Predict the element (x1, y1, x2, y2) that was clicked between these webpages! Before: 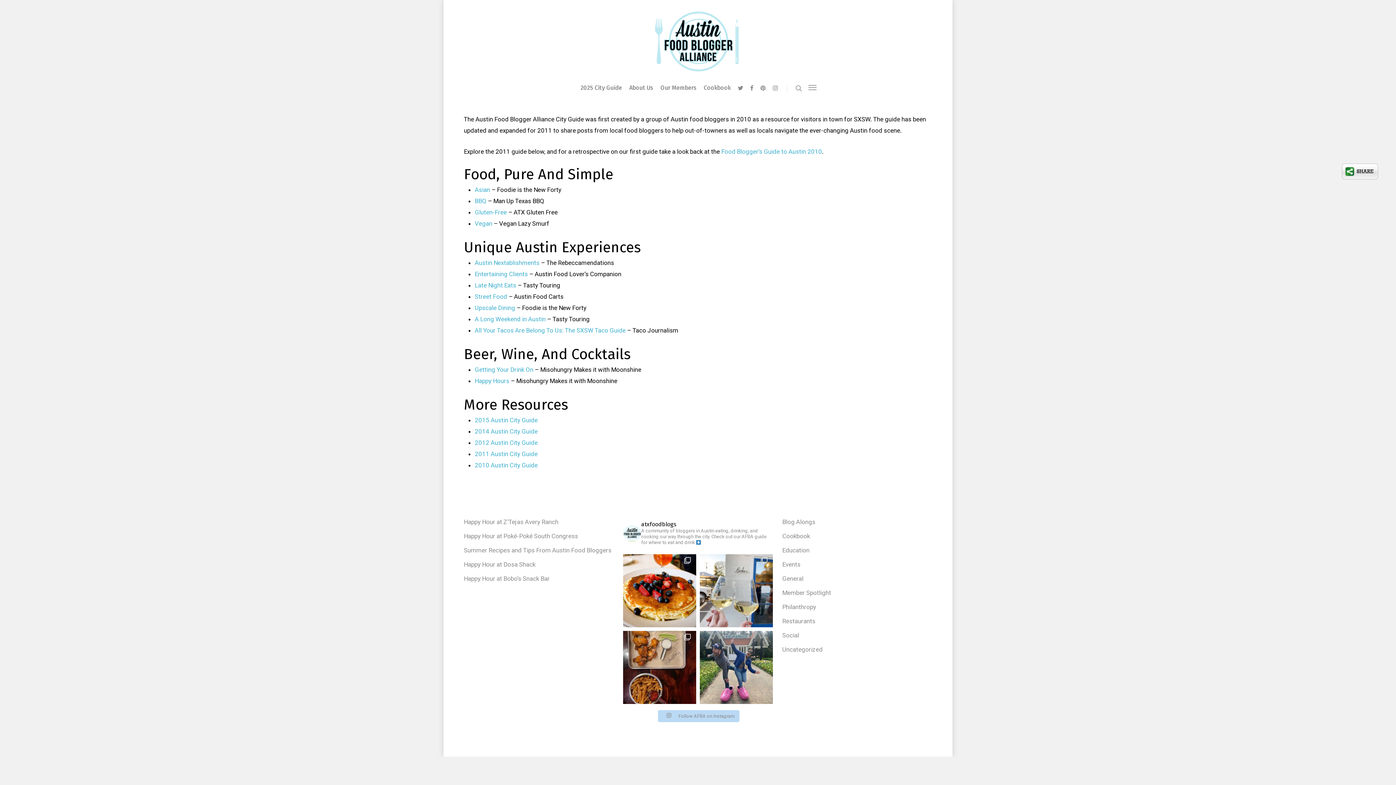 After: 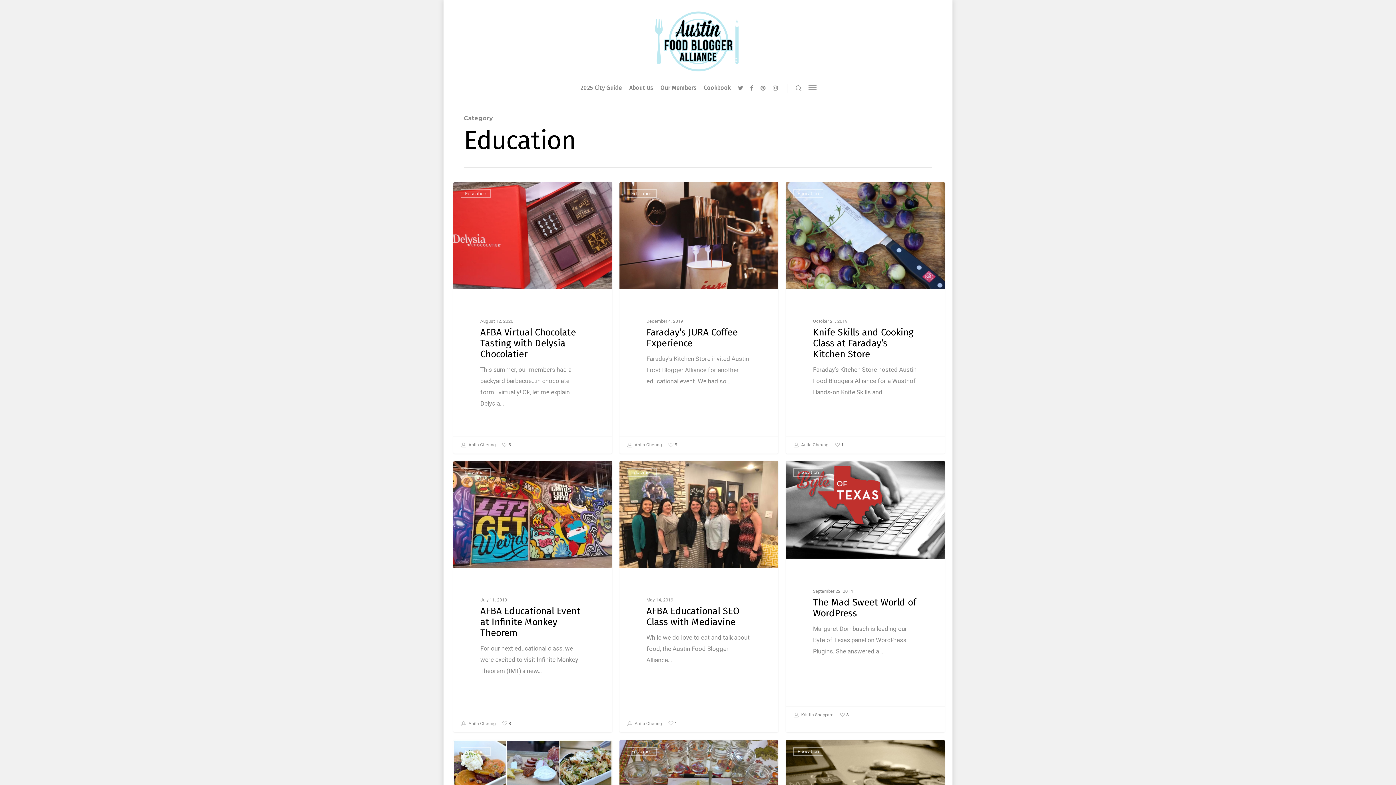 Action: label: Education bbox: (782, 545, 932, 556)